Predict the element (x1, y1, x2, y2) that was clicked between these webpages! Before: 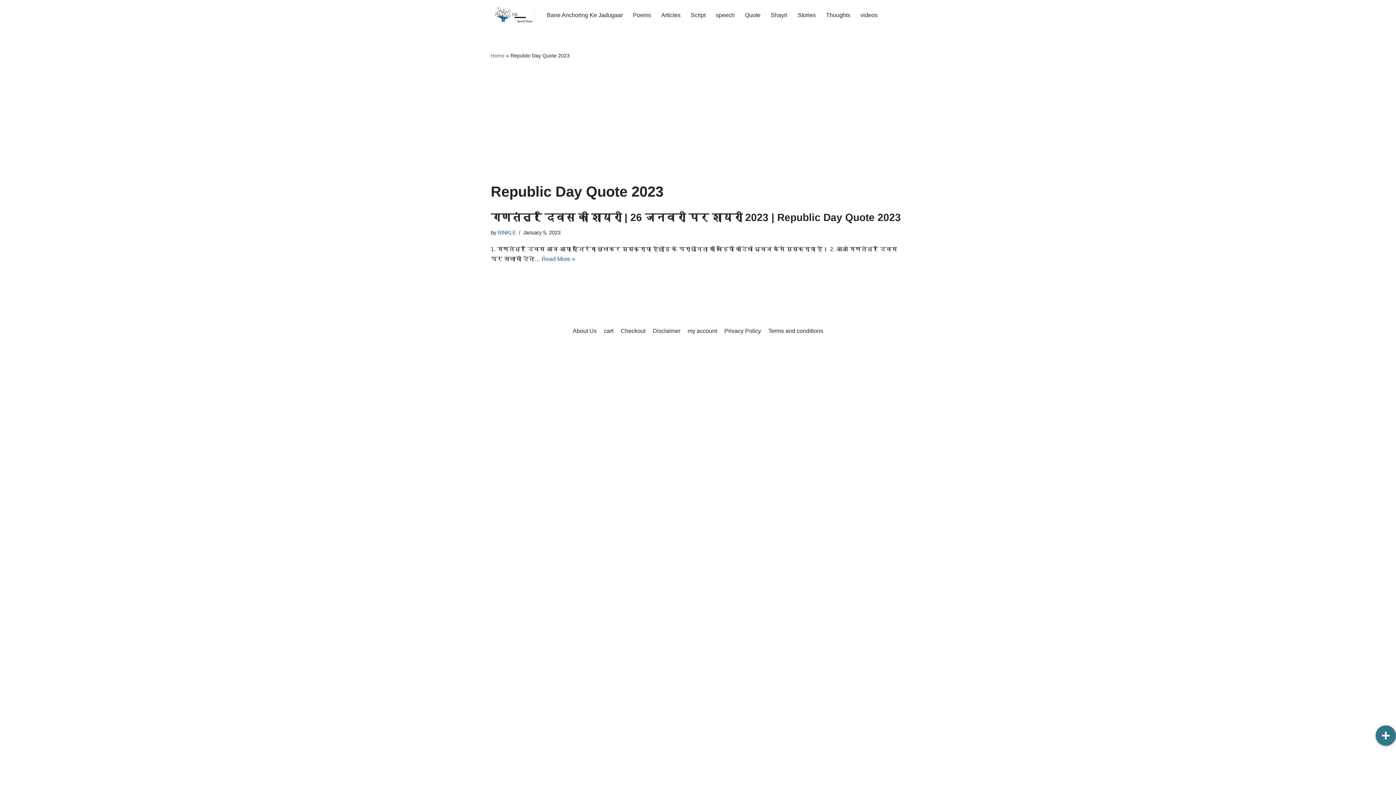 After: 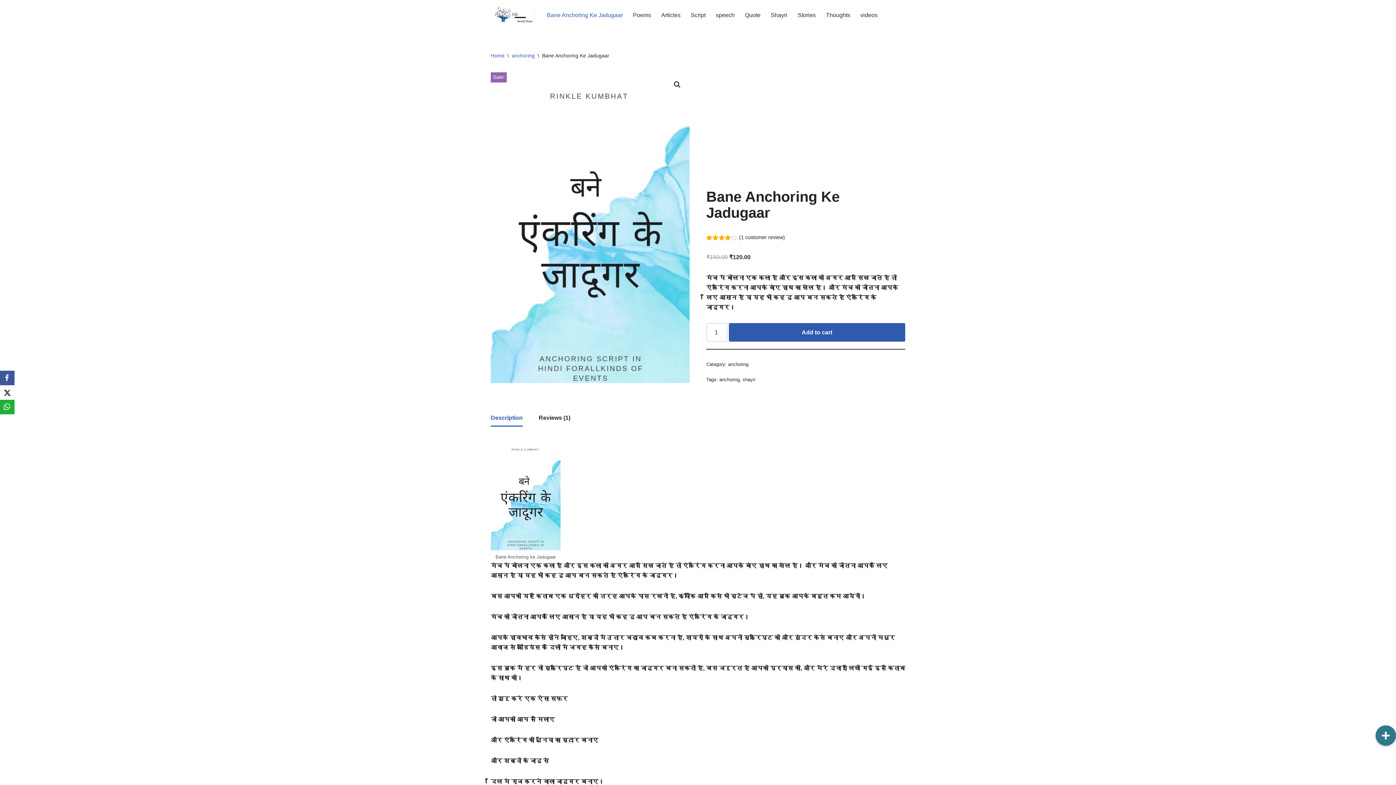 Action: label: Bane Anchoring Ke Jadugaar bbox: (546, 10, 622, 19)